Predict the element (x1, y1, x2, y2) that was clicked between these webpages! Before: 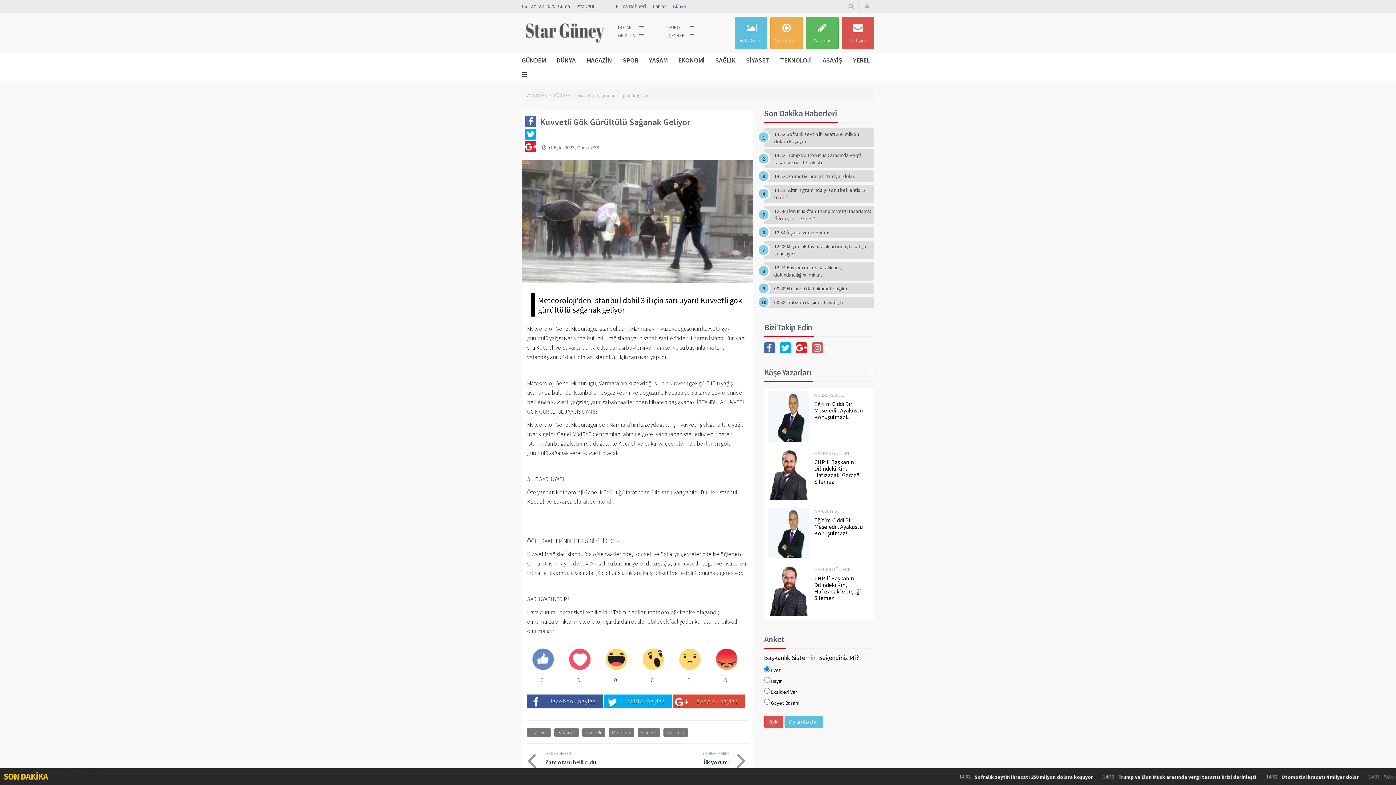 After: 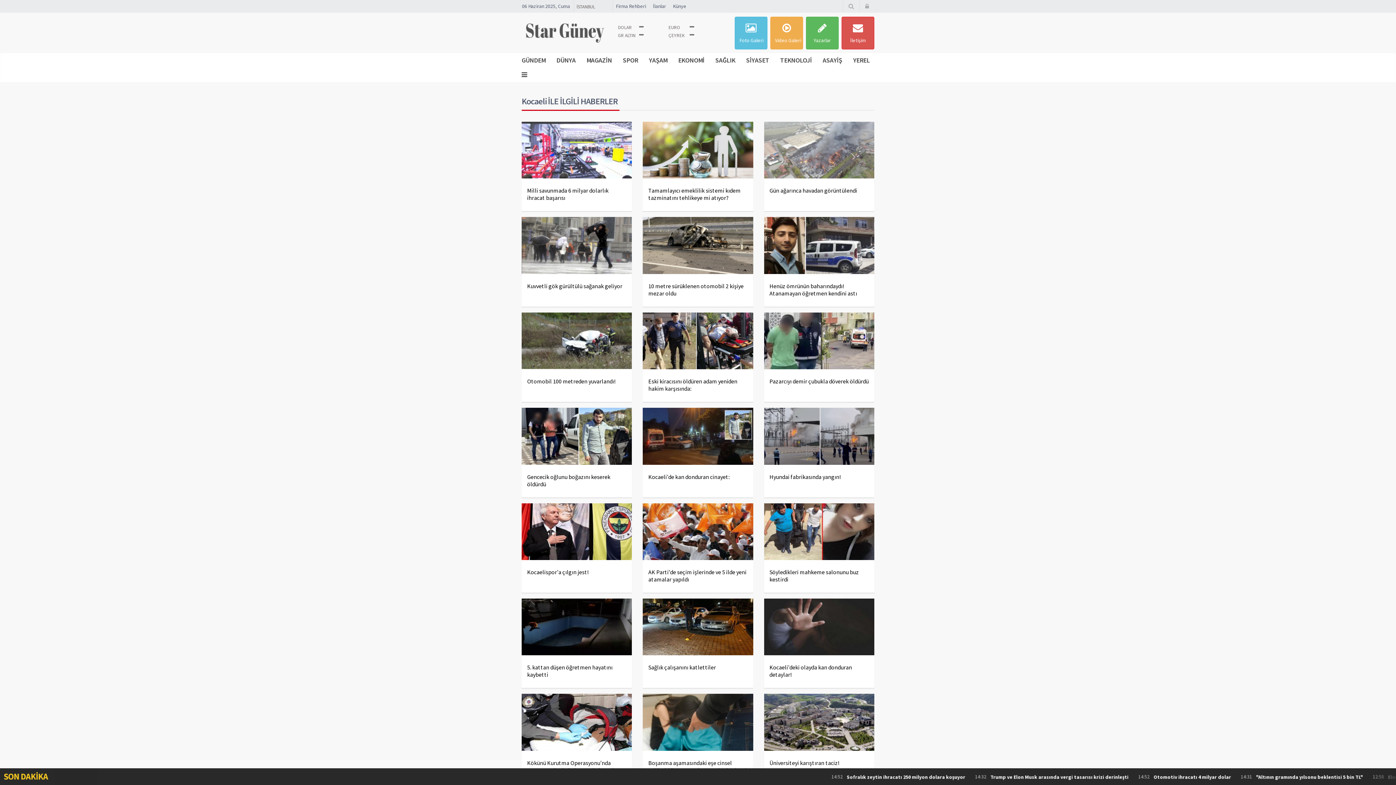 Action: label: Kocaeli bbox: (585, 729, 601, 735)